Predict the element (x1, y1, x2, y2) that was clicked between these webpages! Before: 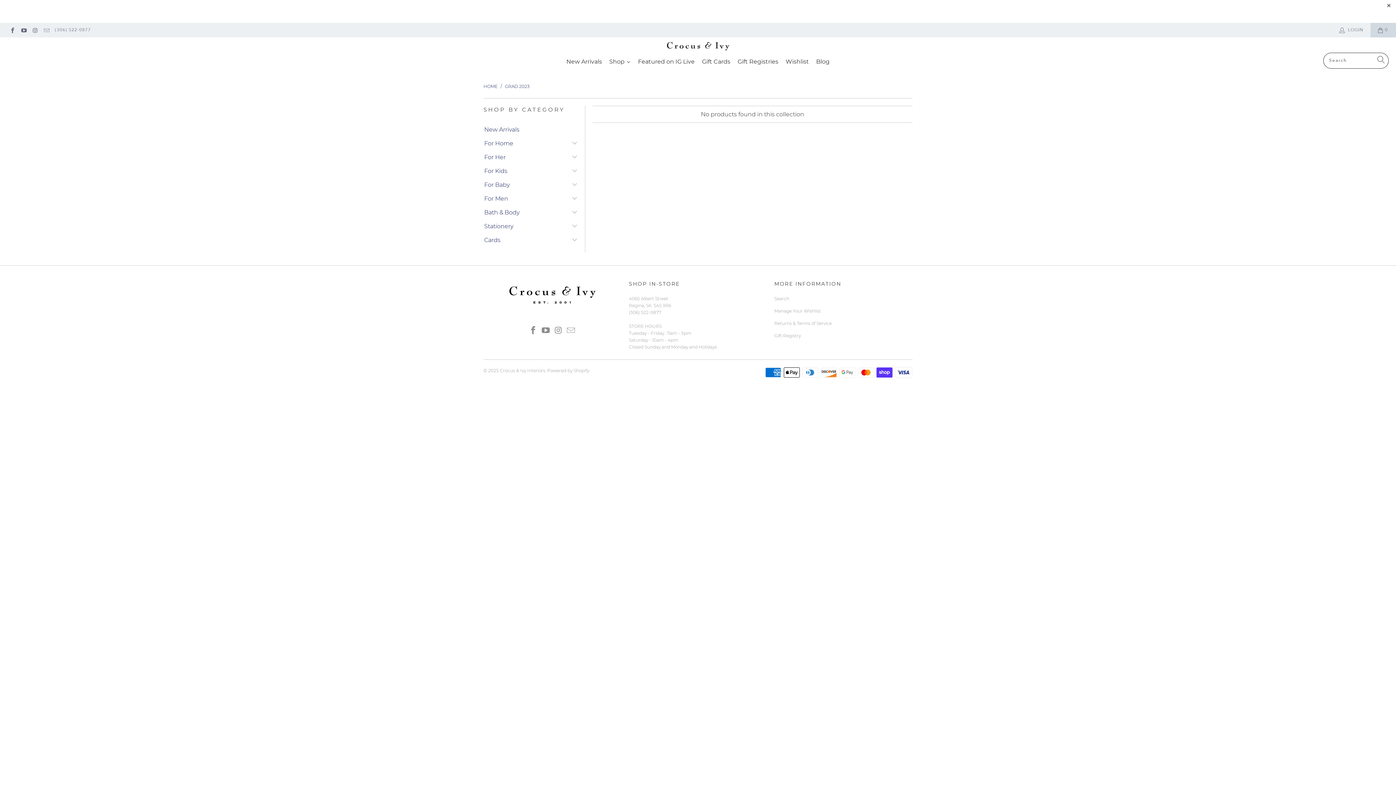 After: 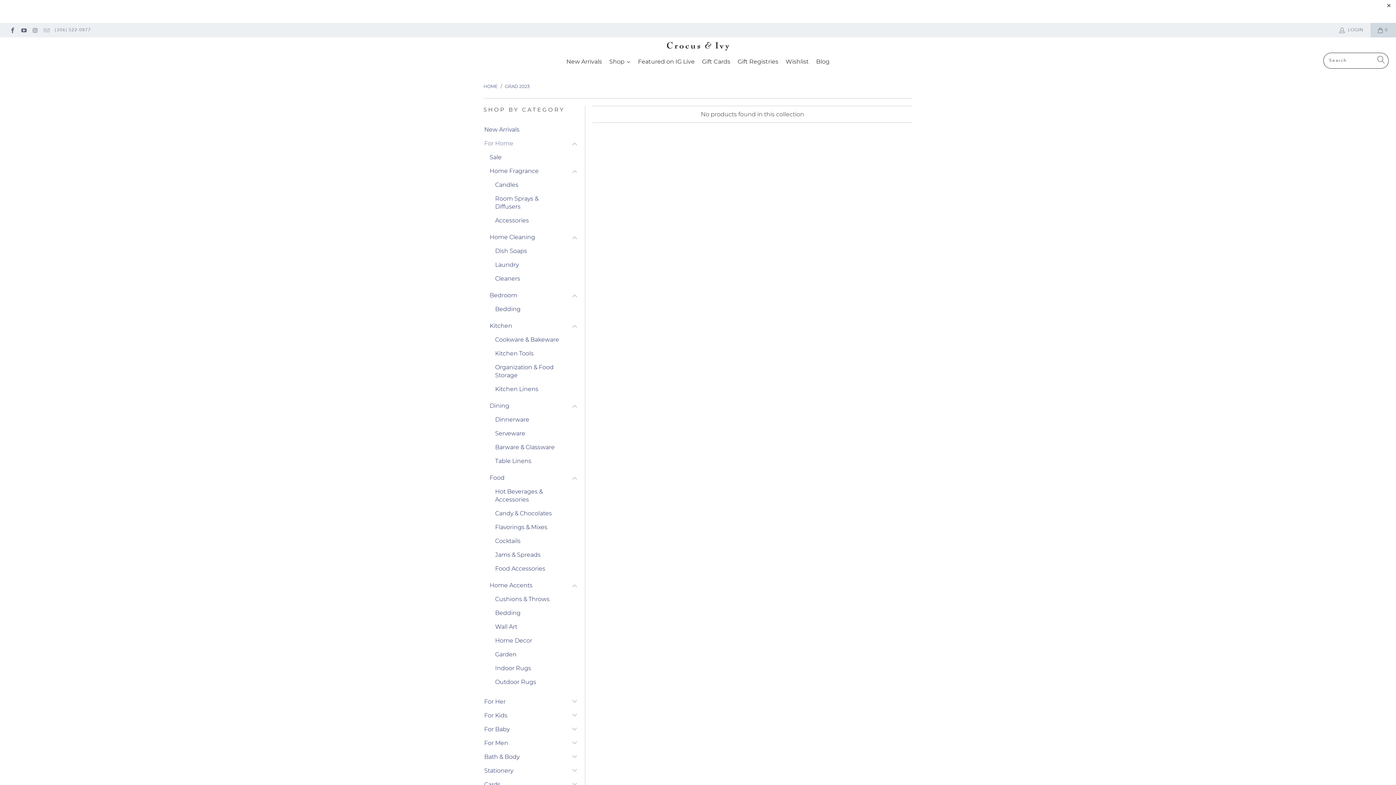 Action: bbox: (483, 139, 513, 147) label: For Home